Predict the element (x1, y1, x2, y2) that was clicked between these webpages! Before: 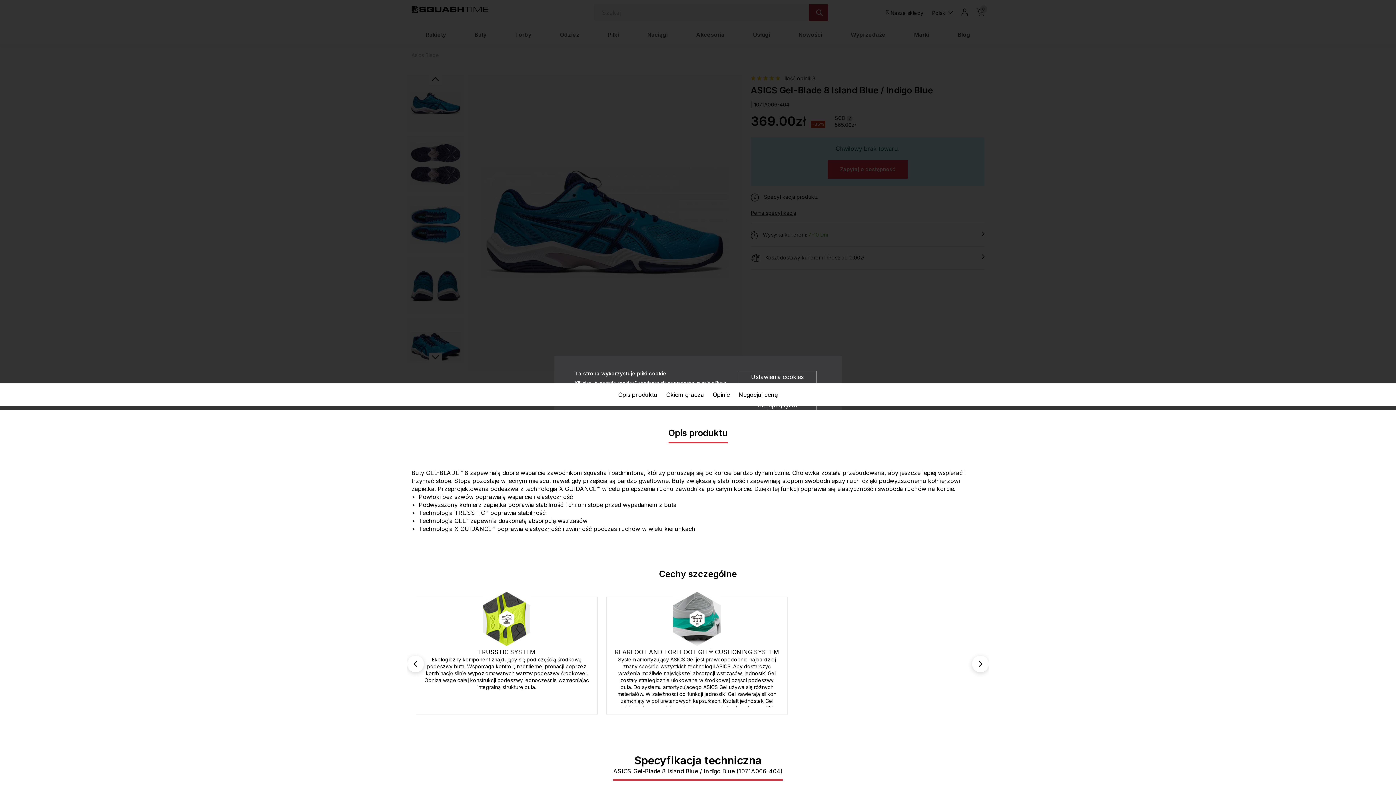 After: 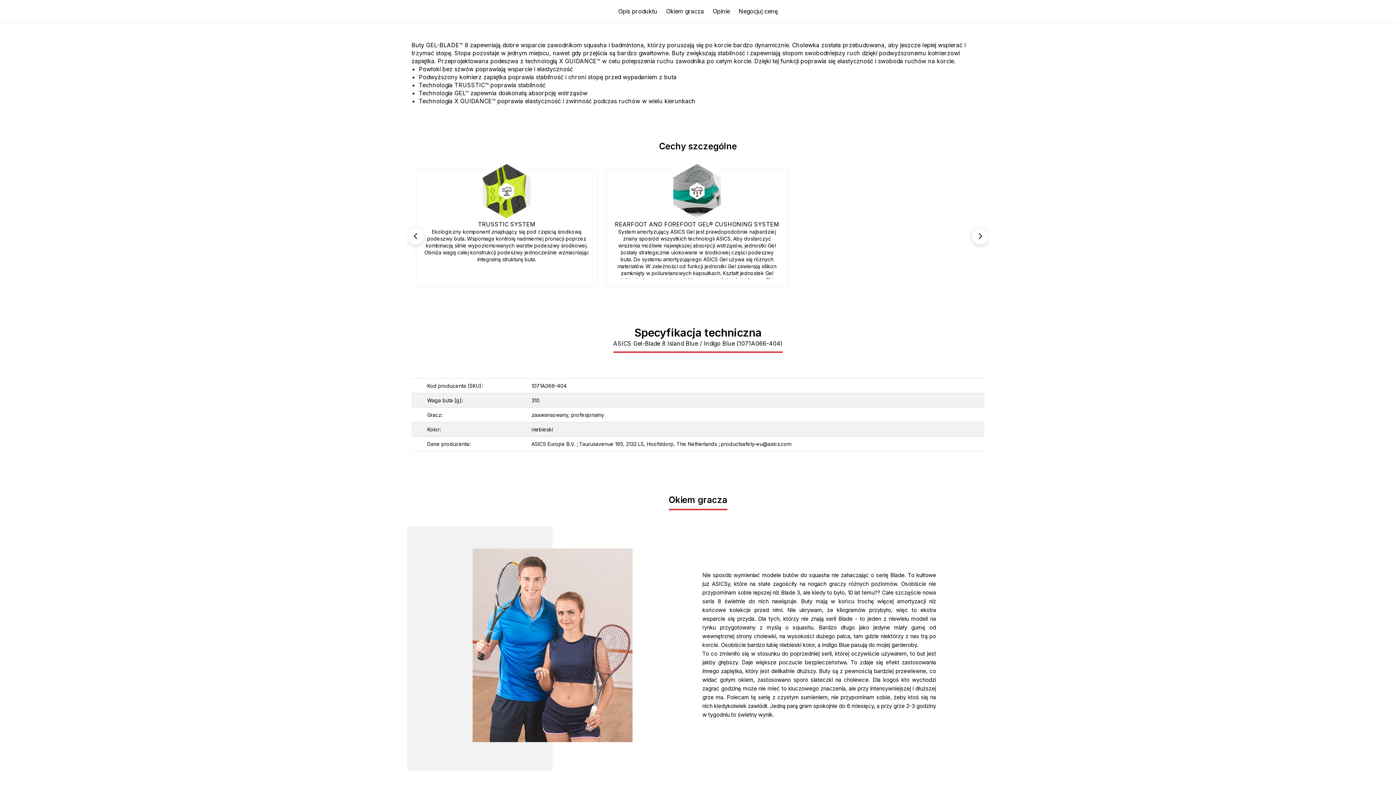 Action: label: Opis produktu bbox: (614, 383, 662, 406)